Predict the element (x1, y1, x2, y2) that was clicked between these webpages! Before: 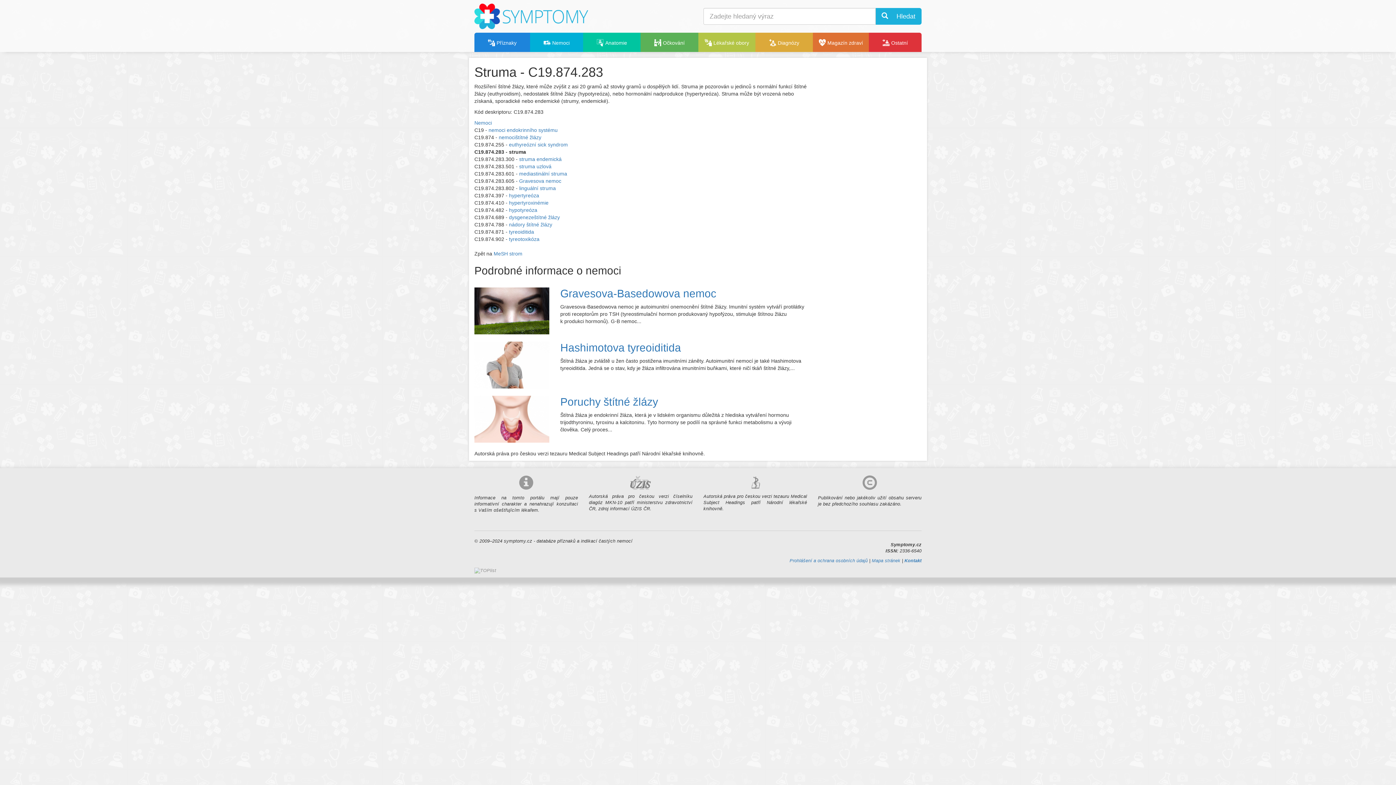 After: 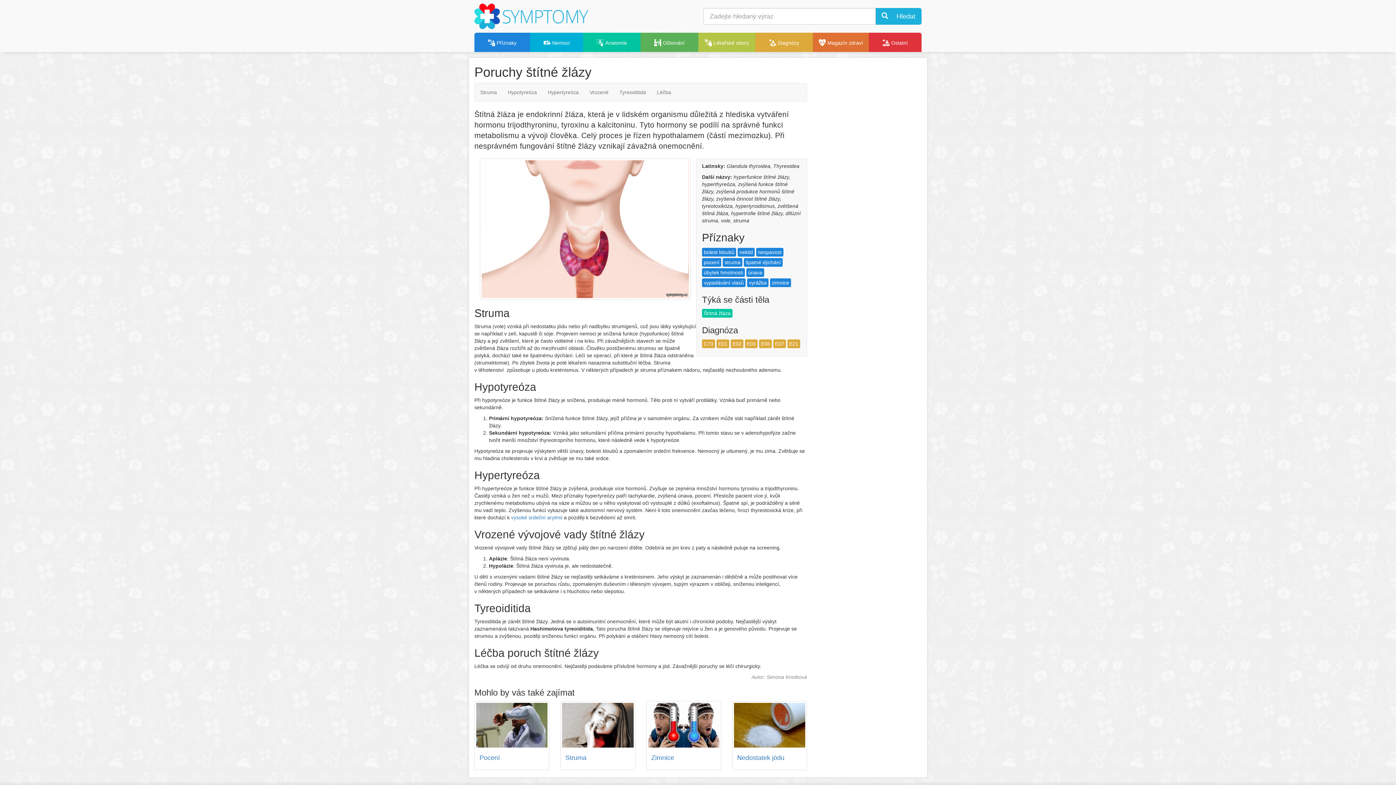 Action: label: Poruchy štítné žlázy bbox: (560, 395, 658, 407)